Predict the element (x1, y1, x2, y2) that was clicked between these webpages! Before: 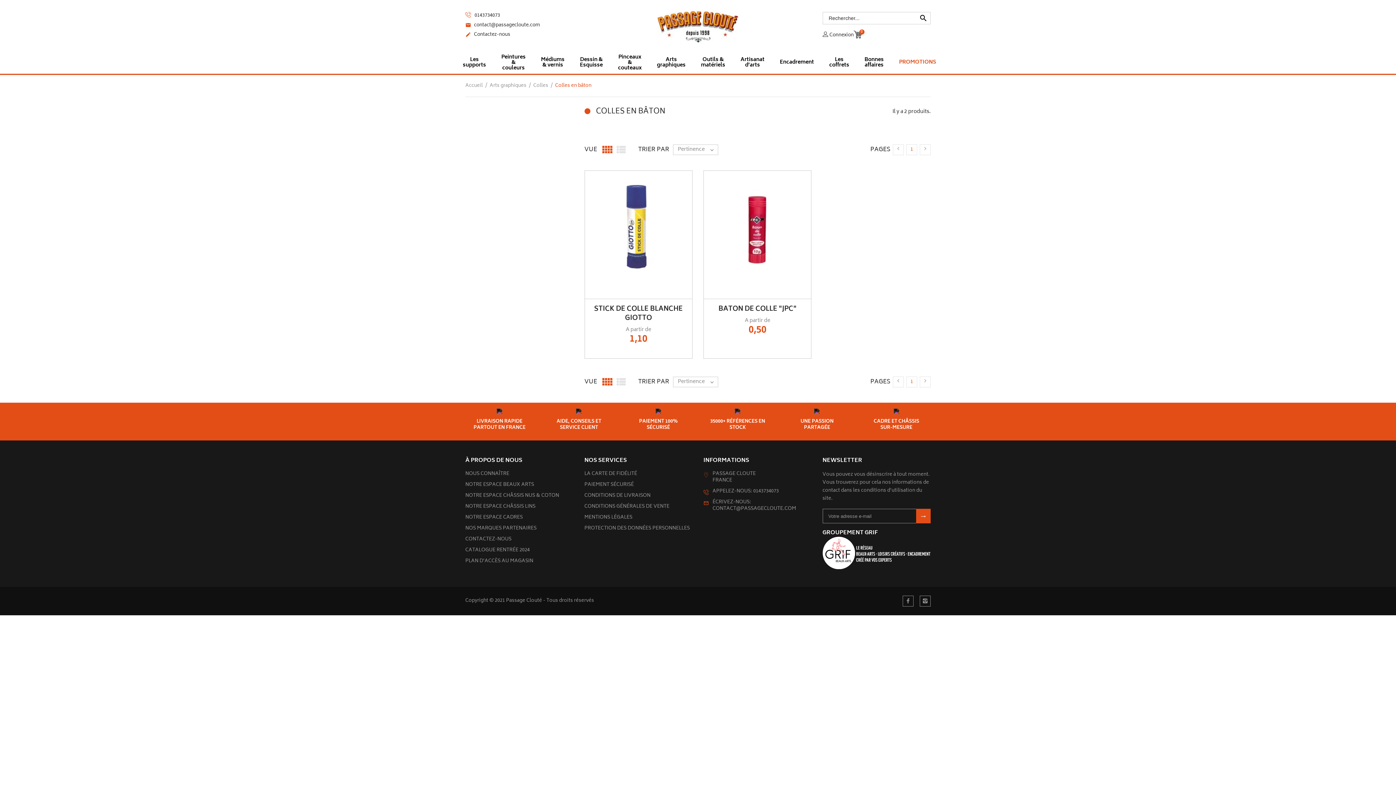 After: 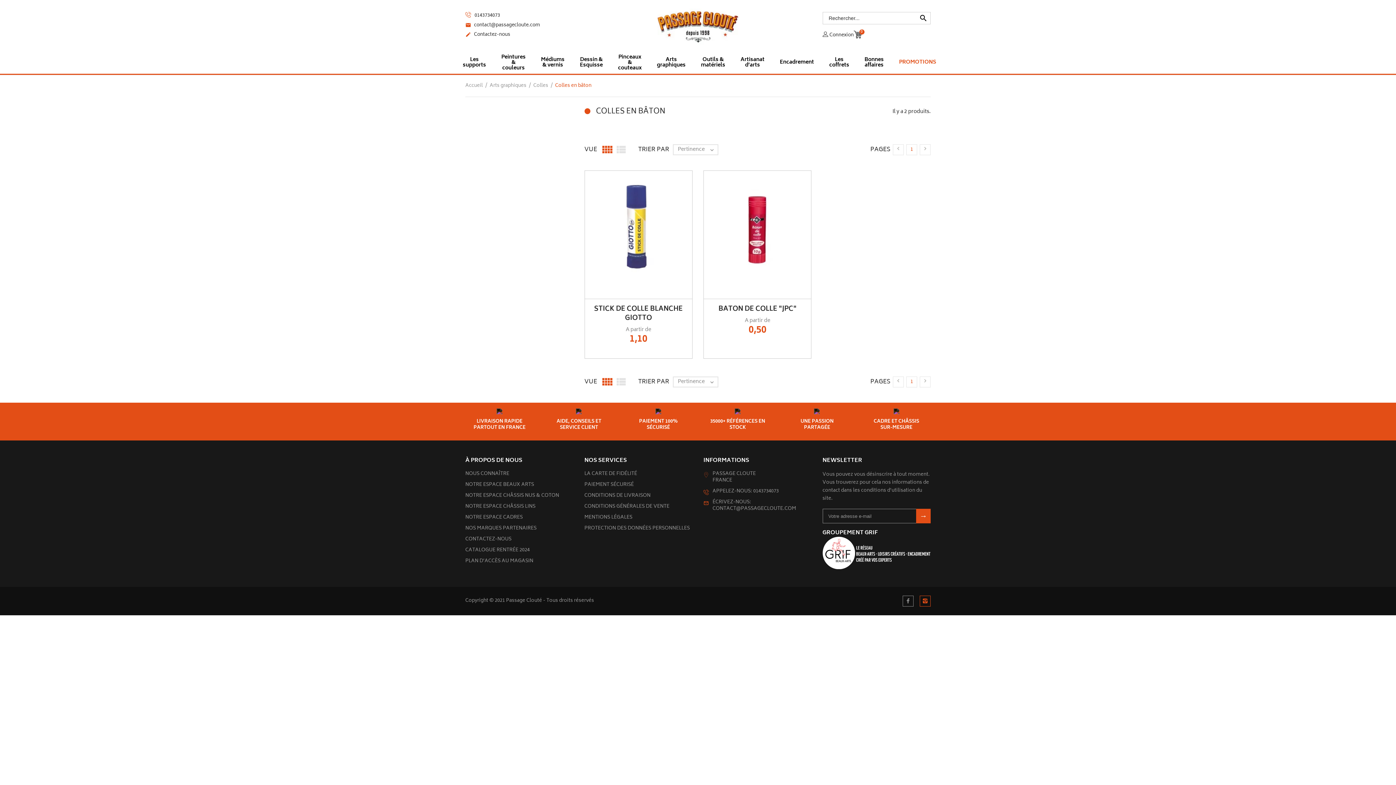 Action: bbox: (920, 596, 930, 606)